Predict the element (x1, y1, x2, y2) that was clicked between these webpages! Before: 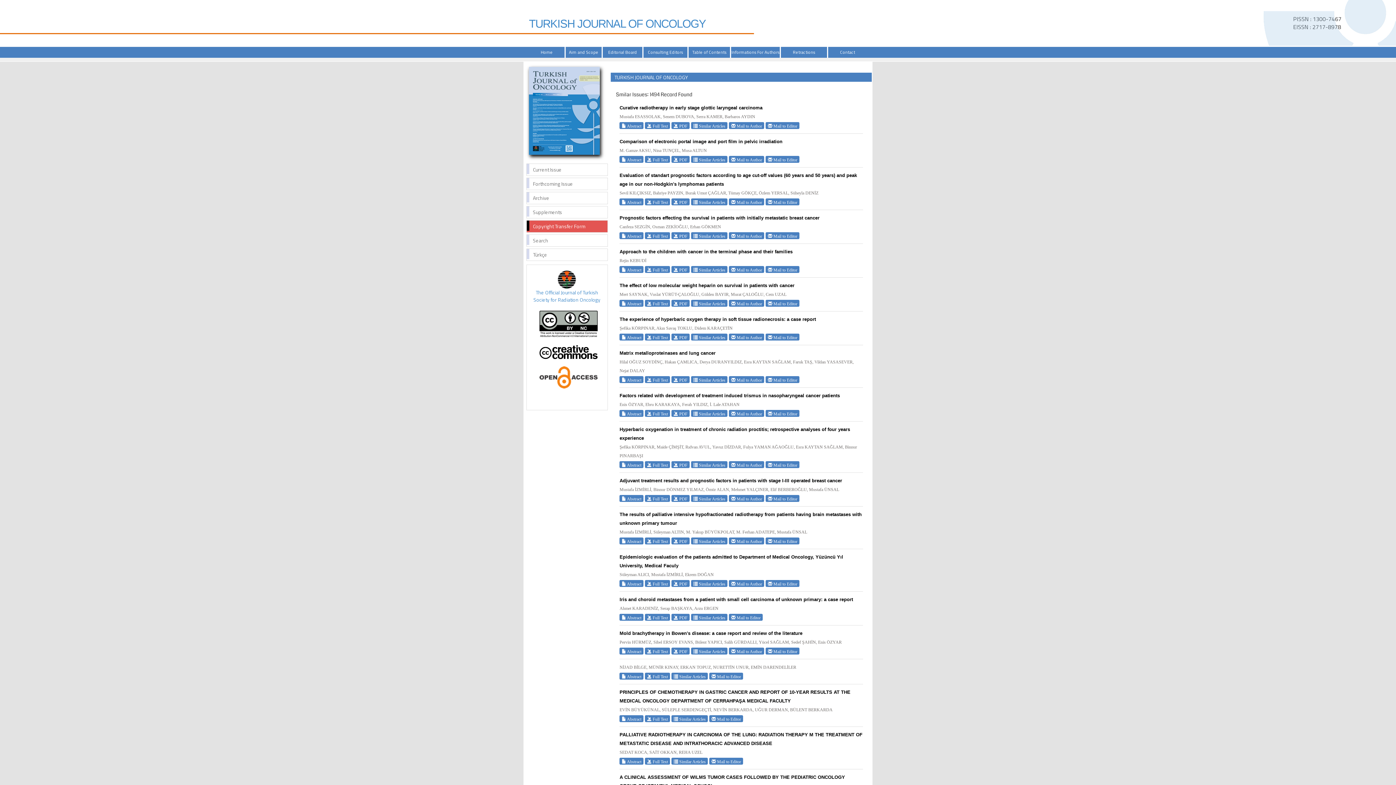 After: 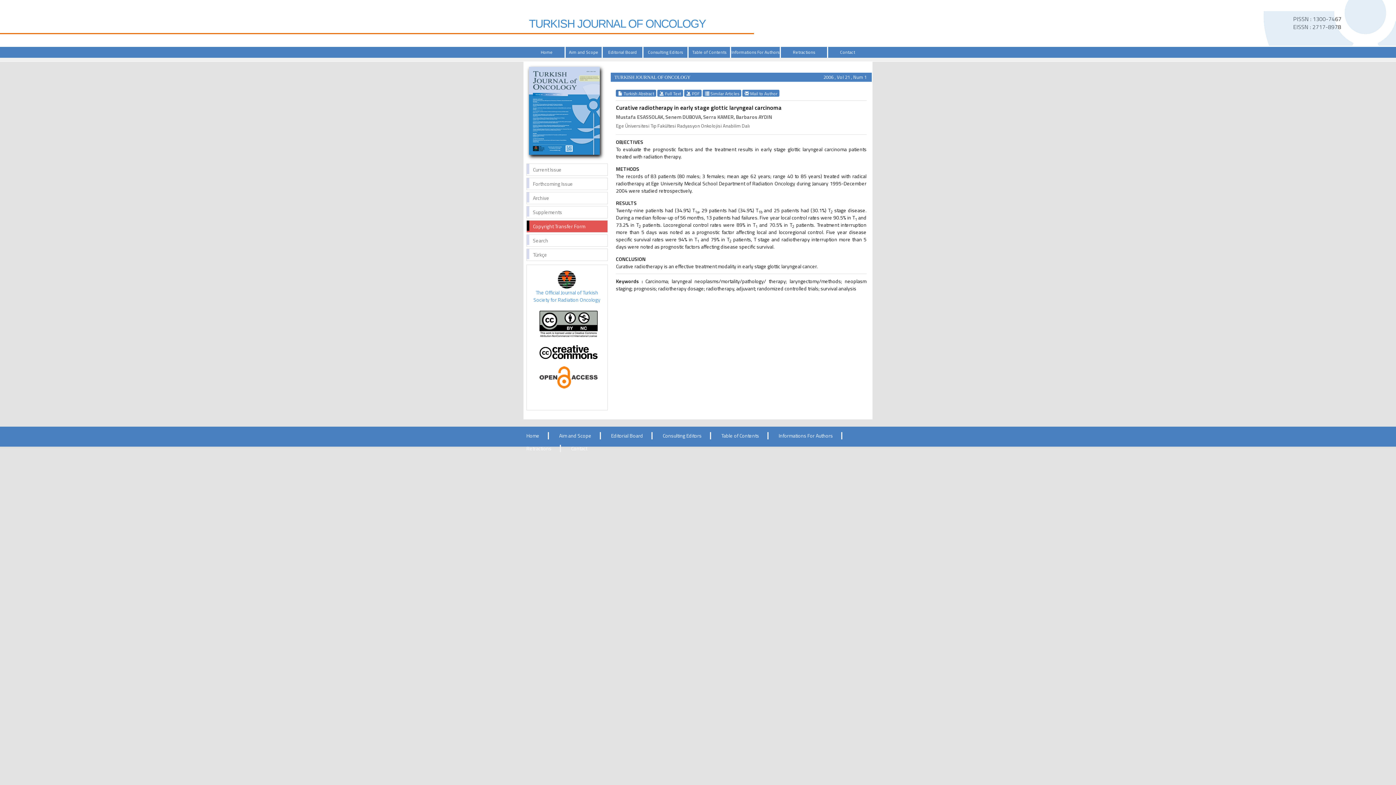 Action: label: Curative radiotherapy in early stage glottic laryngeal carcinoma bbox: (619, 105, 762, 110)